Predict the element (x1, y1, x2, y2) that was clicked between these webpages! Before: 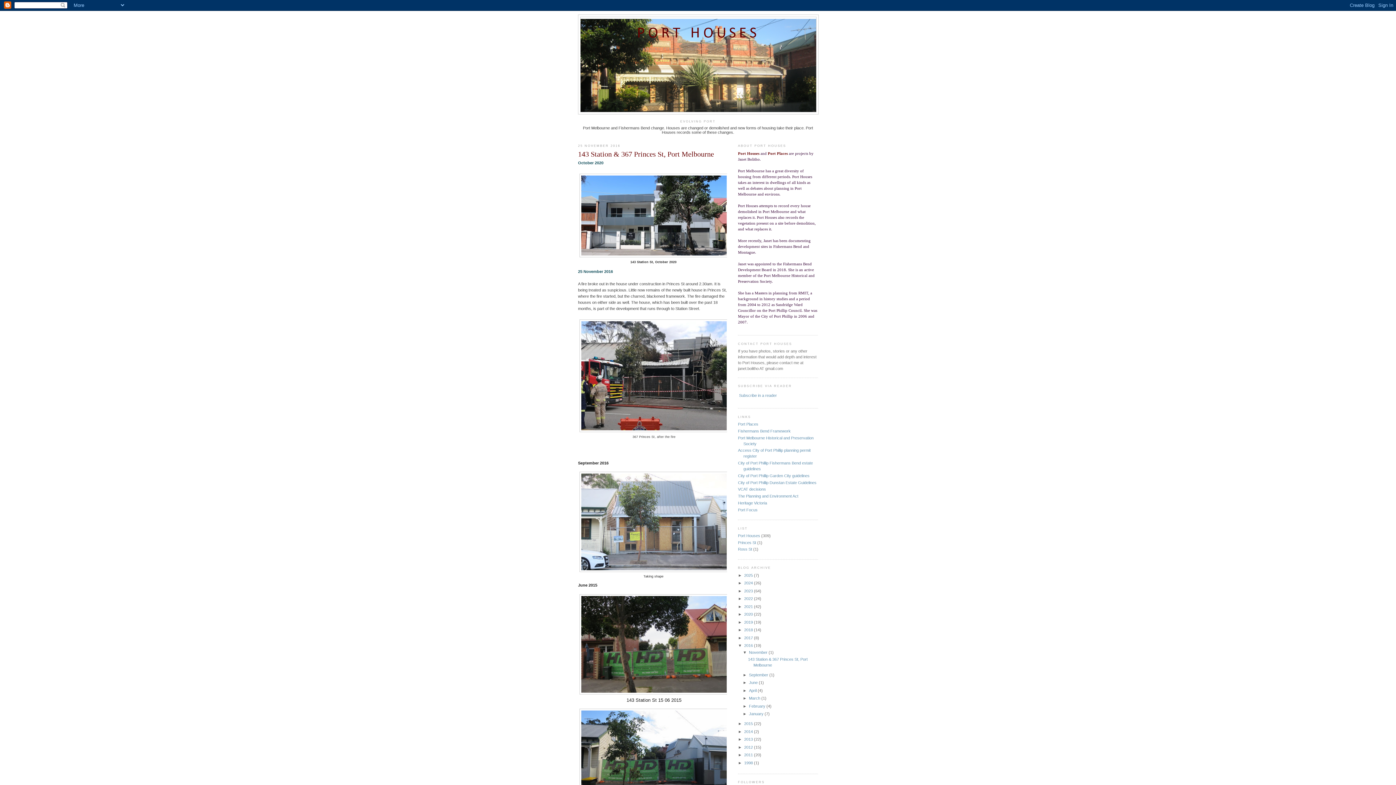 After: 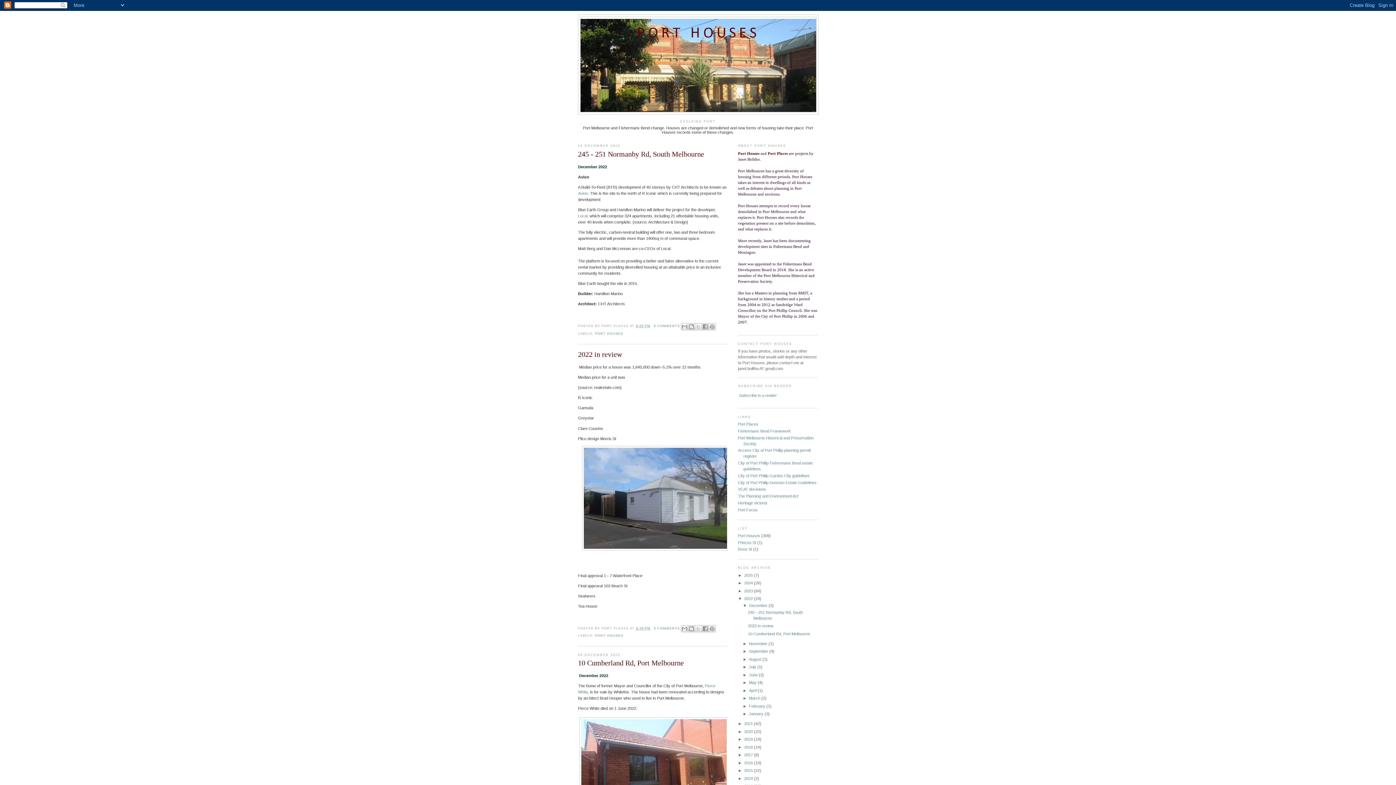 Action: label: 2022  bbox: (744, 596, 754, 601)